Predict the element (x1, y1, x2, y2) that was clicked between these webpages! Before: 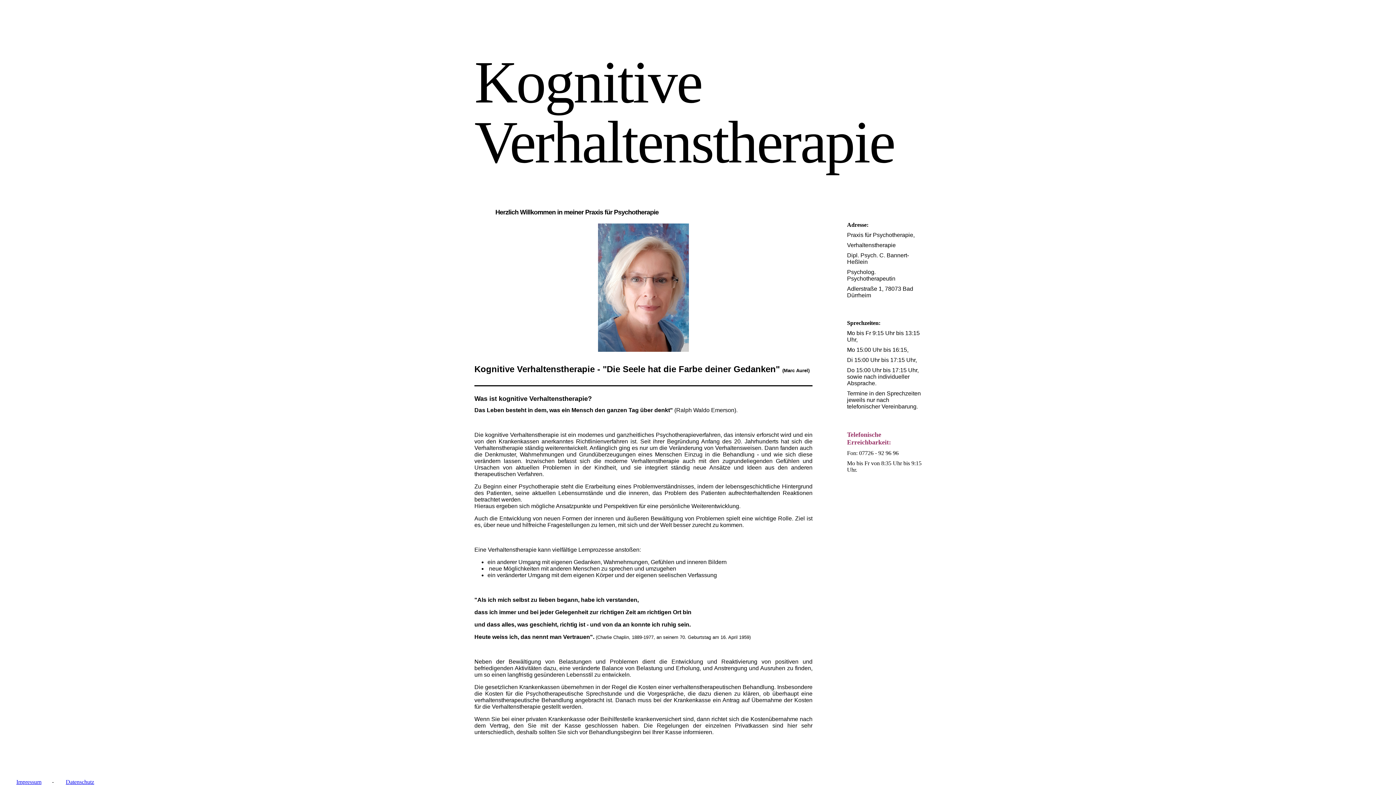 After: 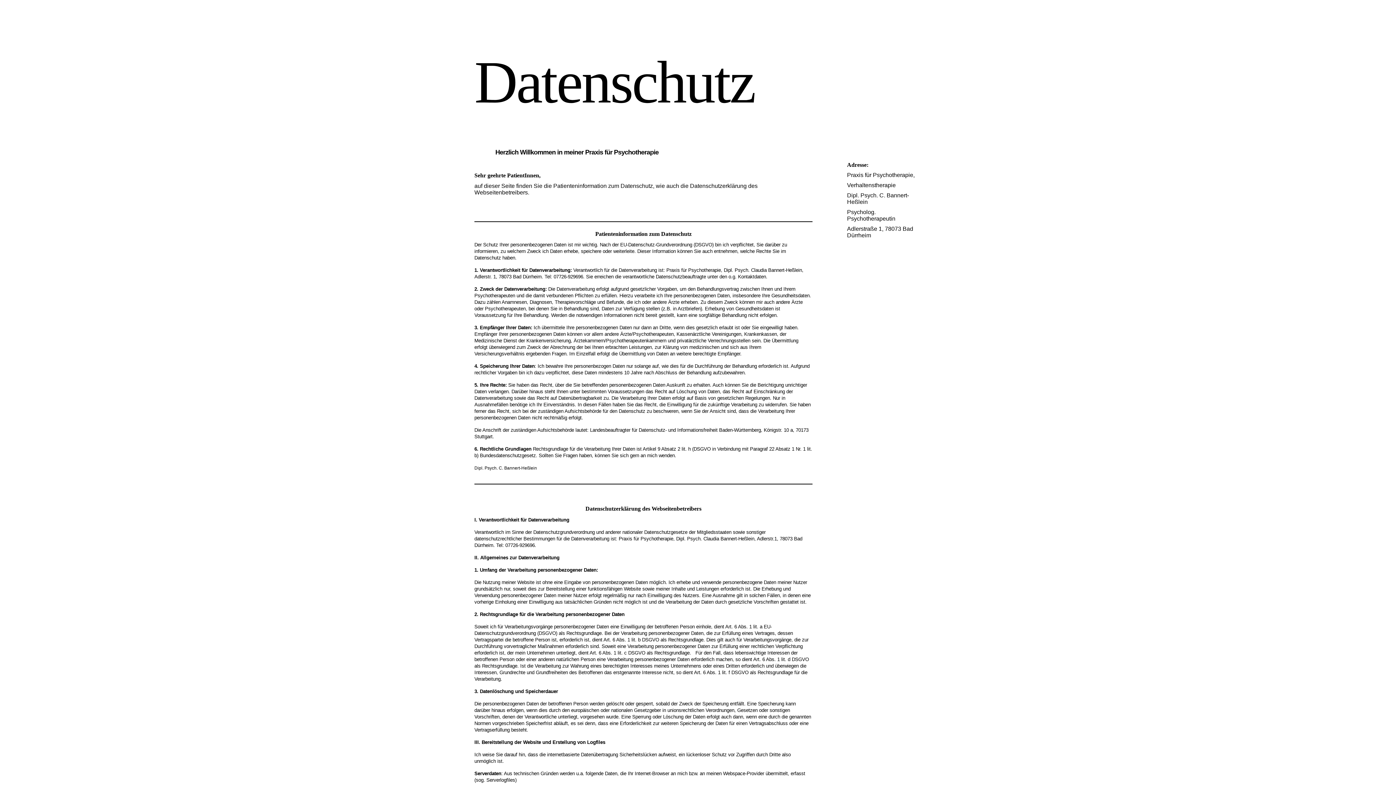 Action: label: Datenschutz bbox: (65, 779, 94, 785)